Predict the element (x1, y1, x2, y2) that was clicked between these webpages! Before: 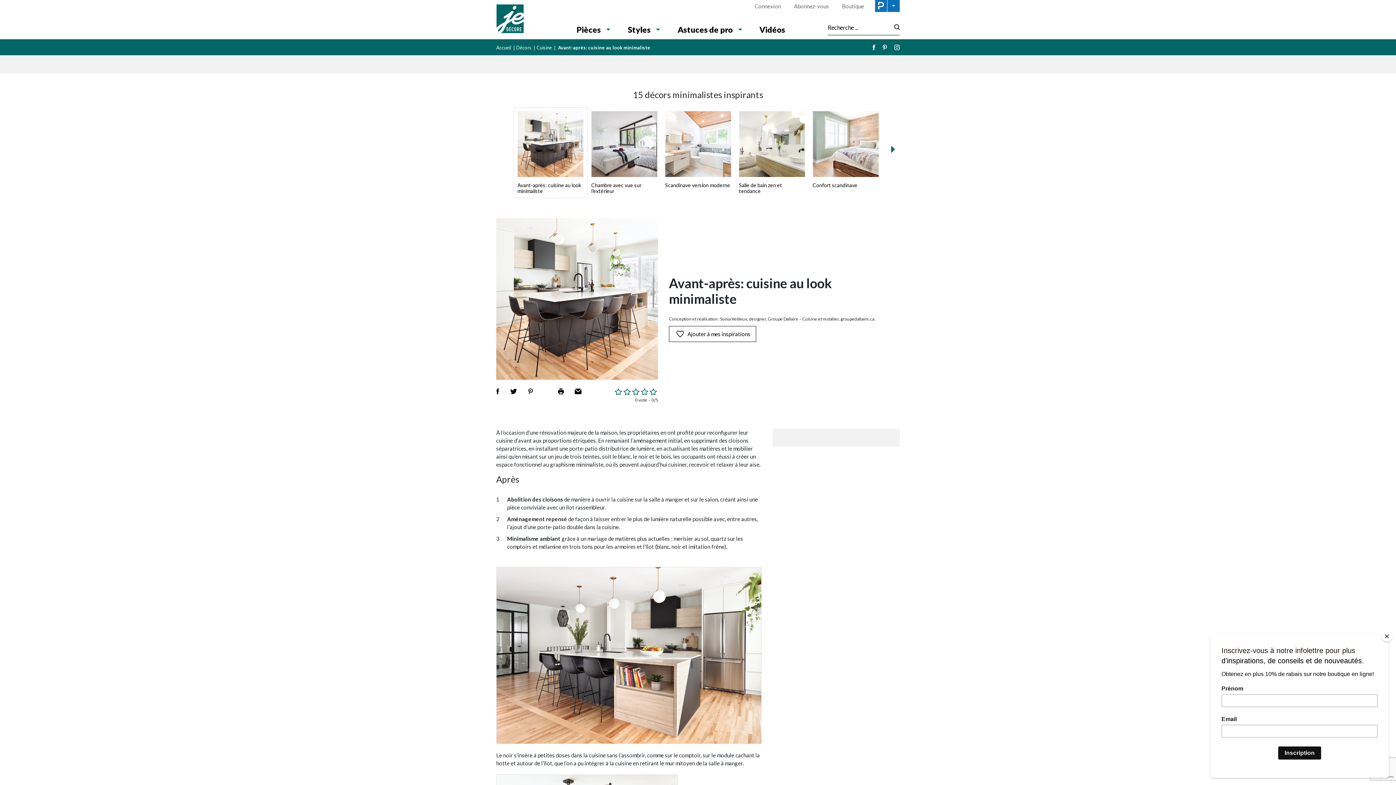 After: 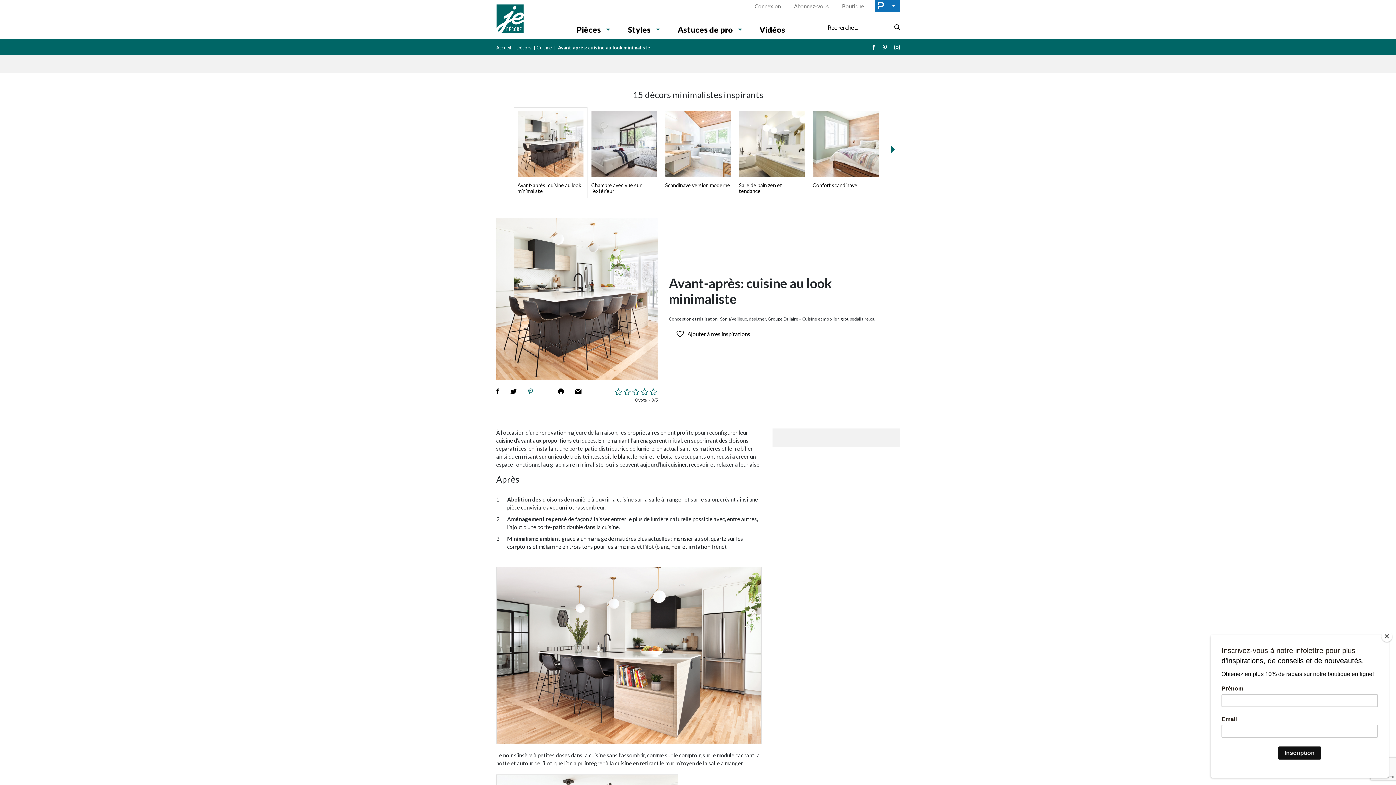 Action: bbox: (528, 388, 532, 394)